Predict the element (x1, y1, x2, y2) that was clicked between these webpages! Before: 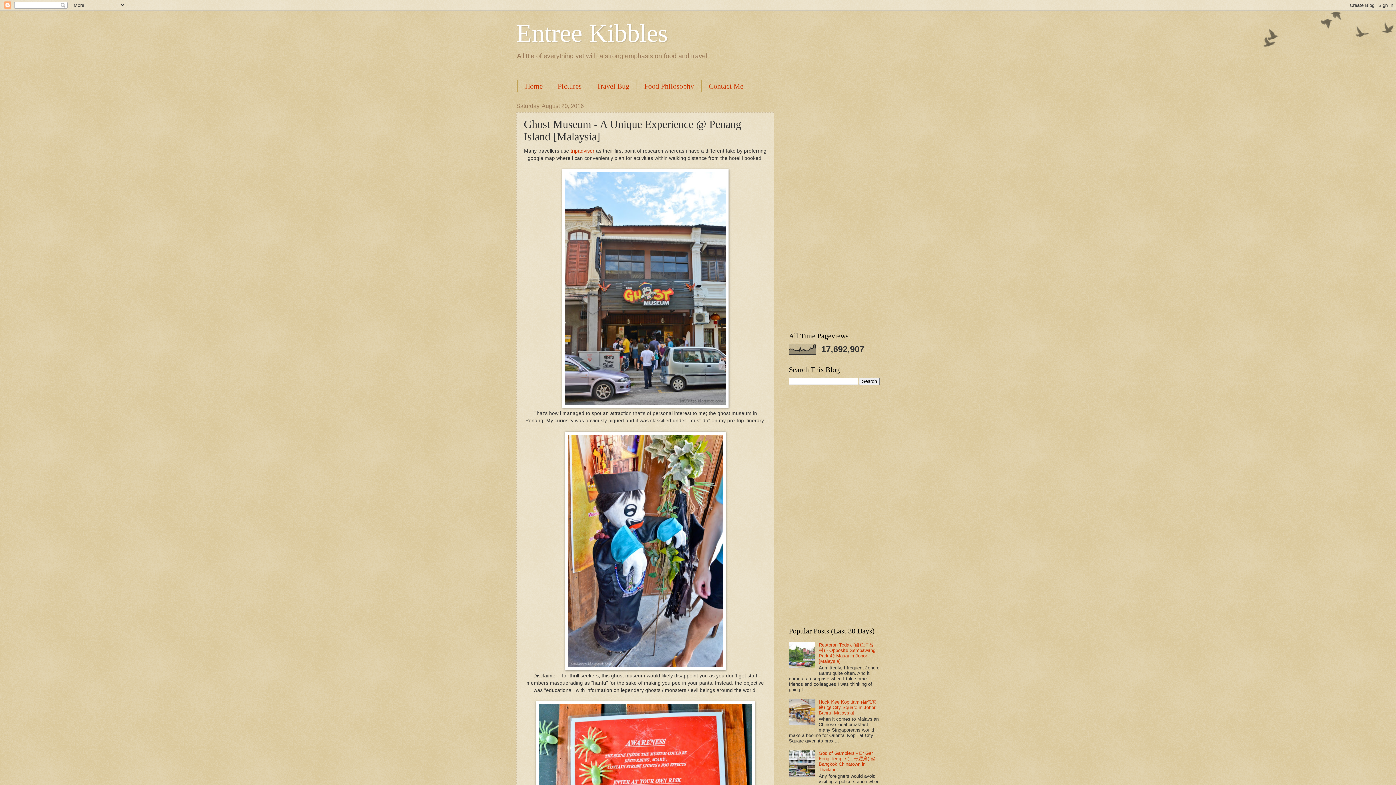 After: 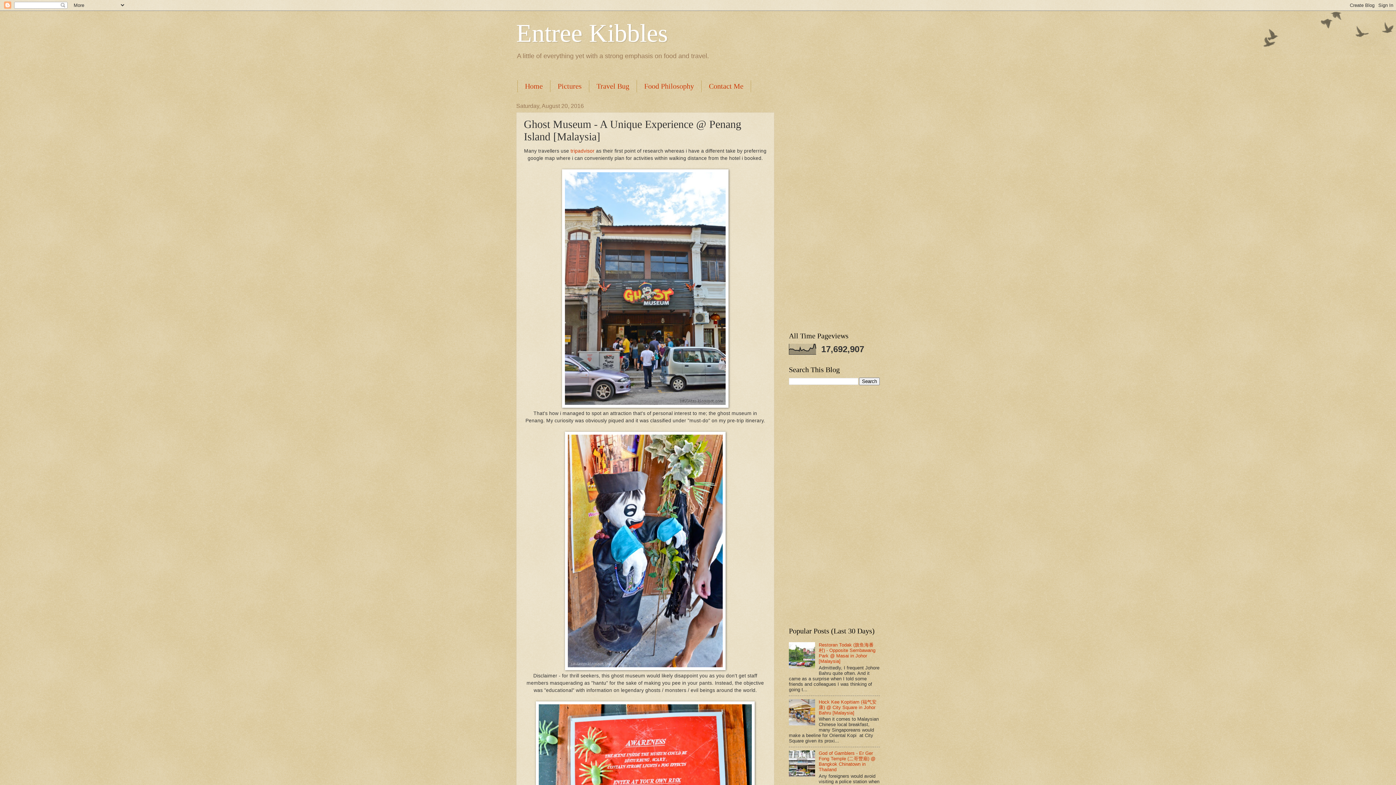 Action: bbox: (789, 772, 817, 778)